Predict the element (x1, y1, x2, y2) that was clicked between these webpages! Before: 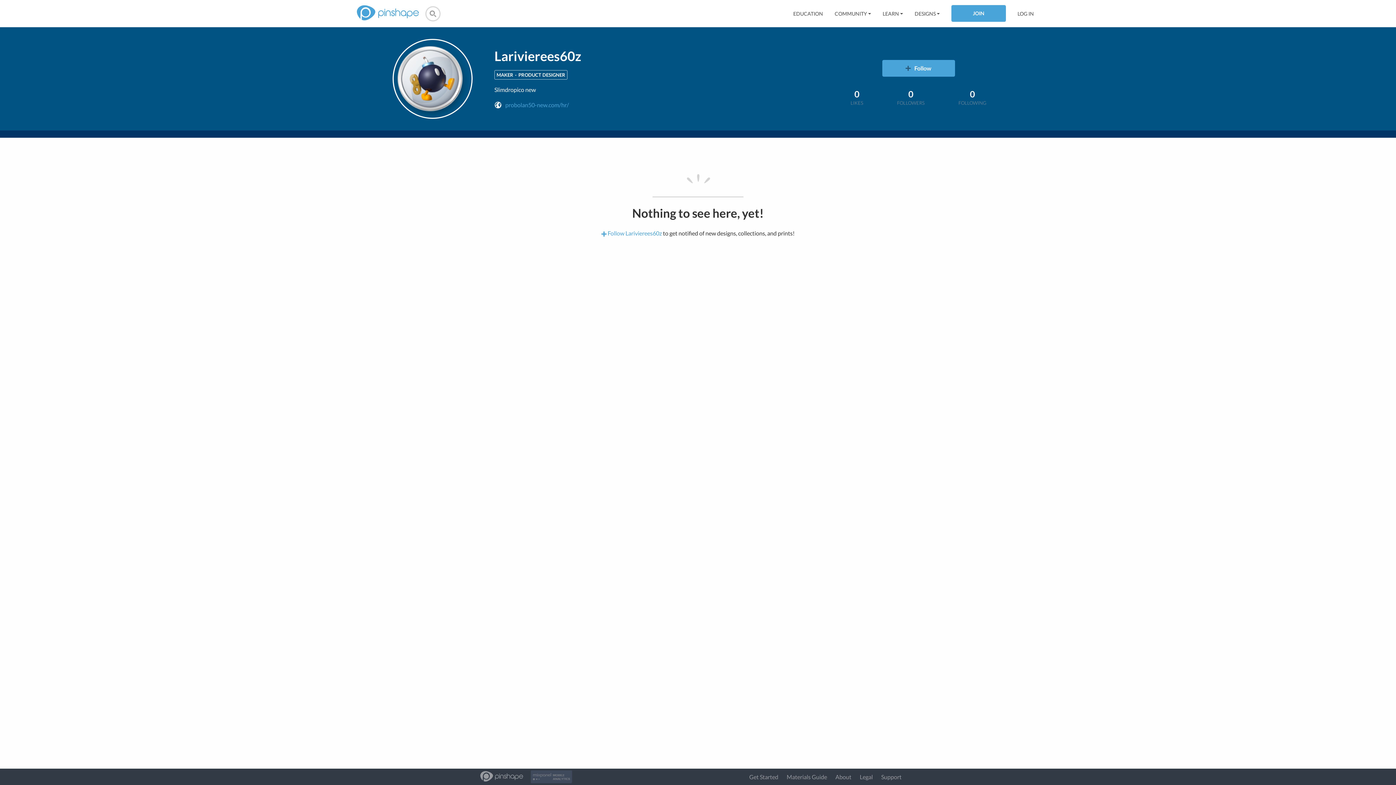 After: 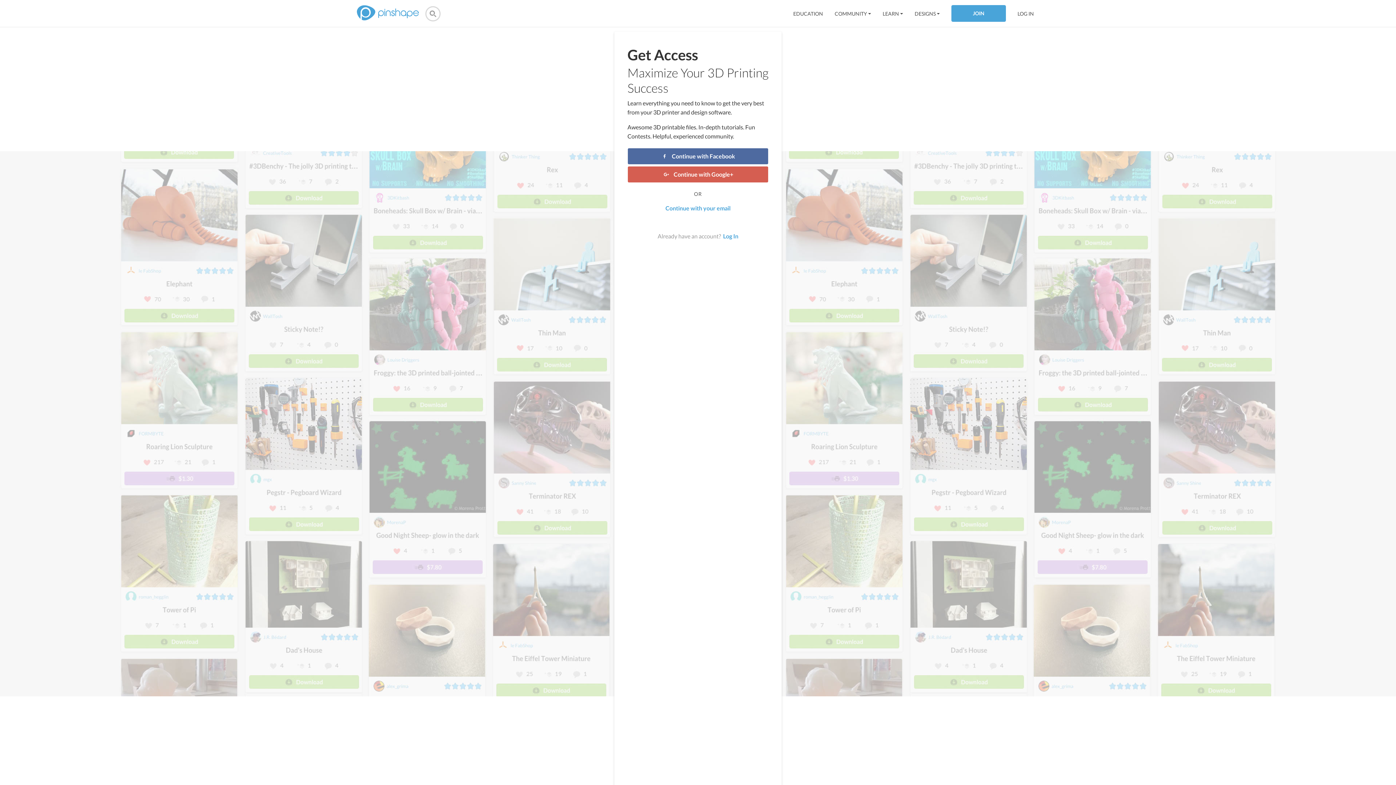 Action: bbox: (601, 229, 663, 236) label:  Follow Larivierees60z 